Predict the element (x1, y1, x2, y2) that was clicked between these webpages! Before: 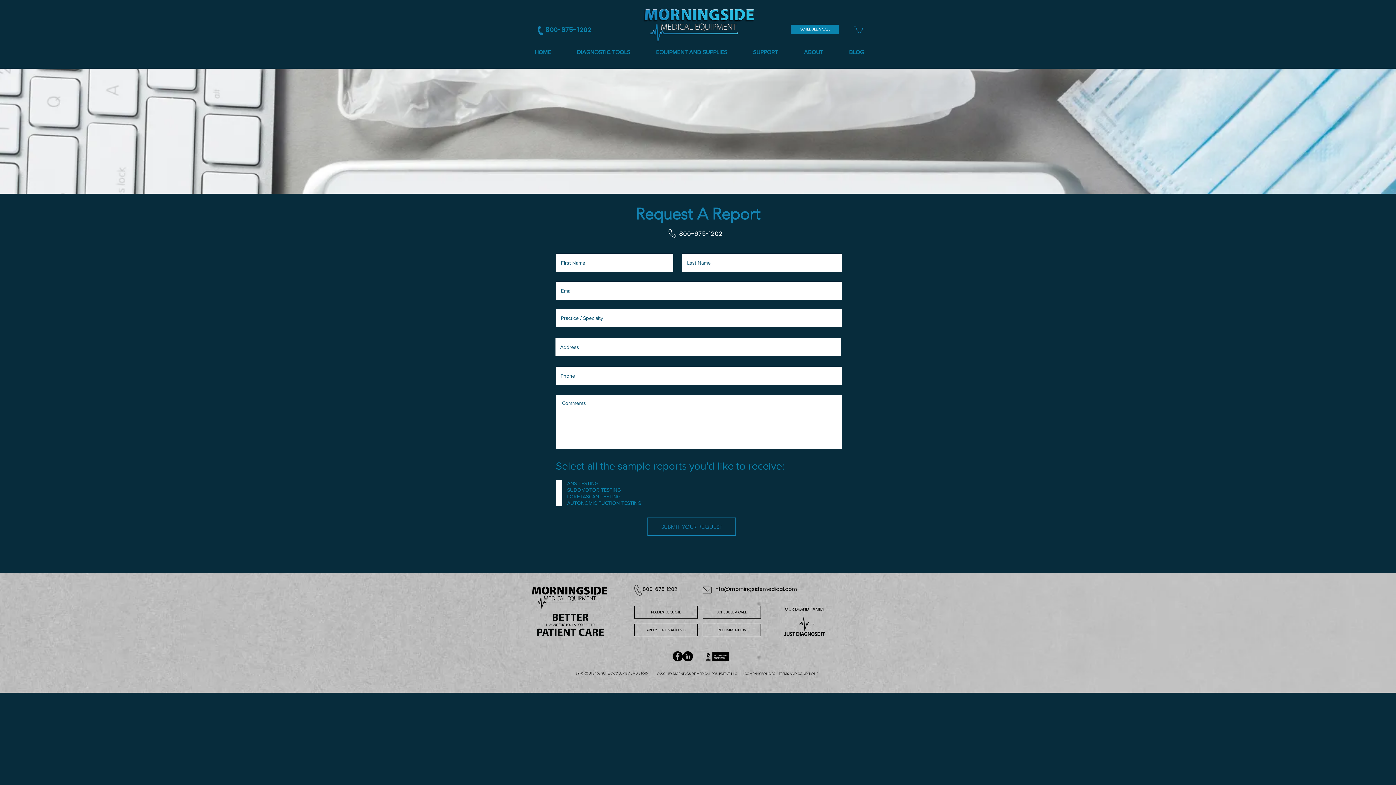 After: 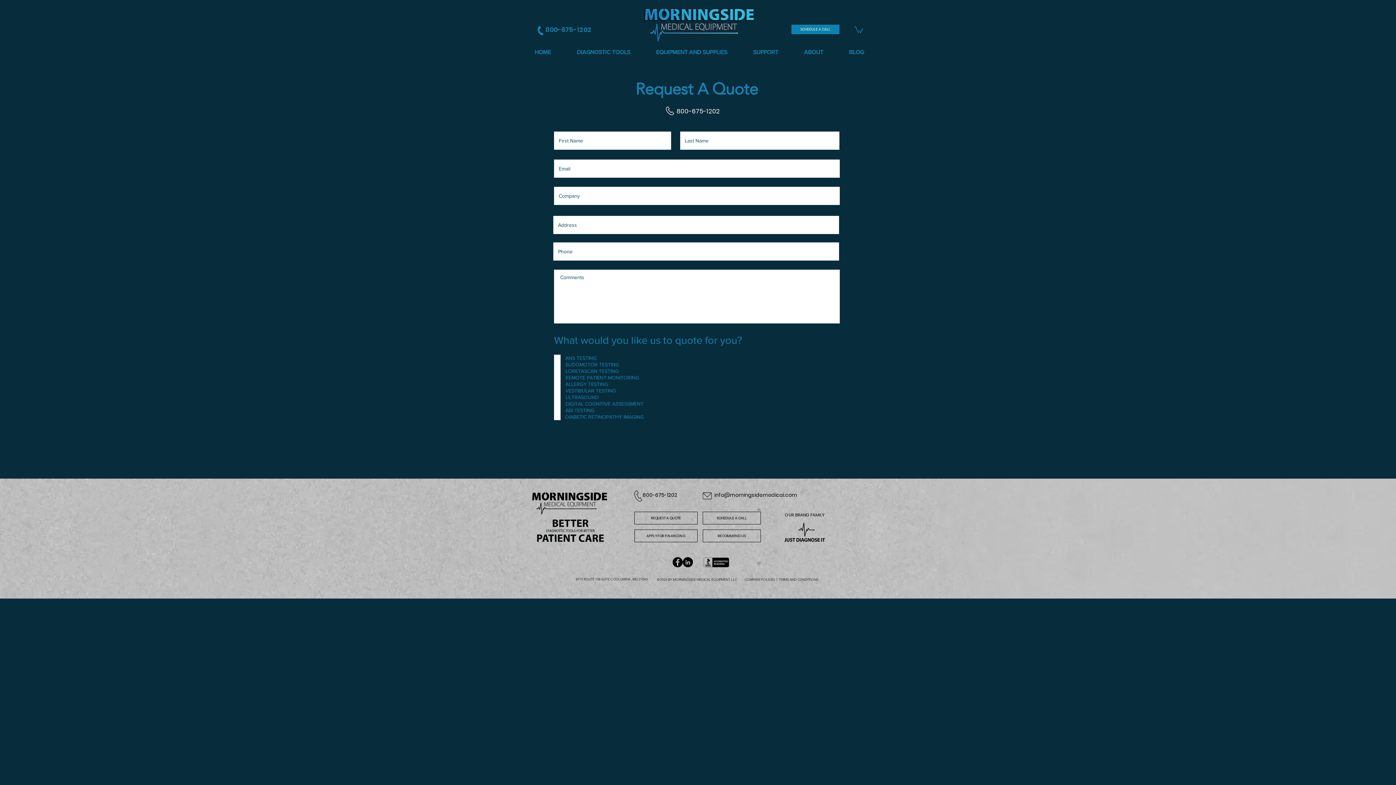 Action: label: REQUEST A QUOTE bbox: (634, 606, 697, 618)